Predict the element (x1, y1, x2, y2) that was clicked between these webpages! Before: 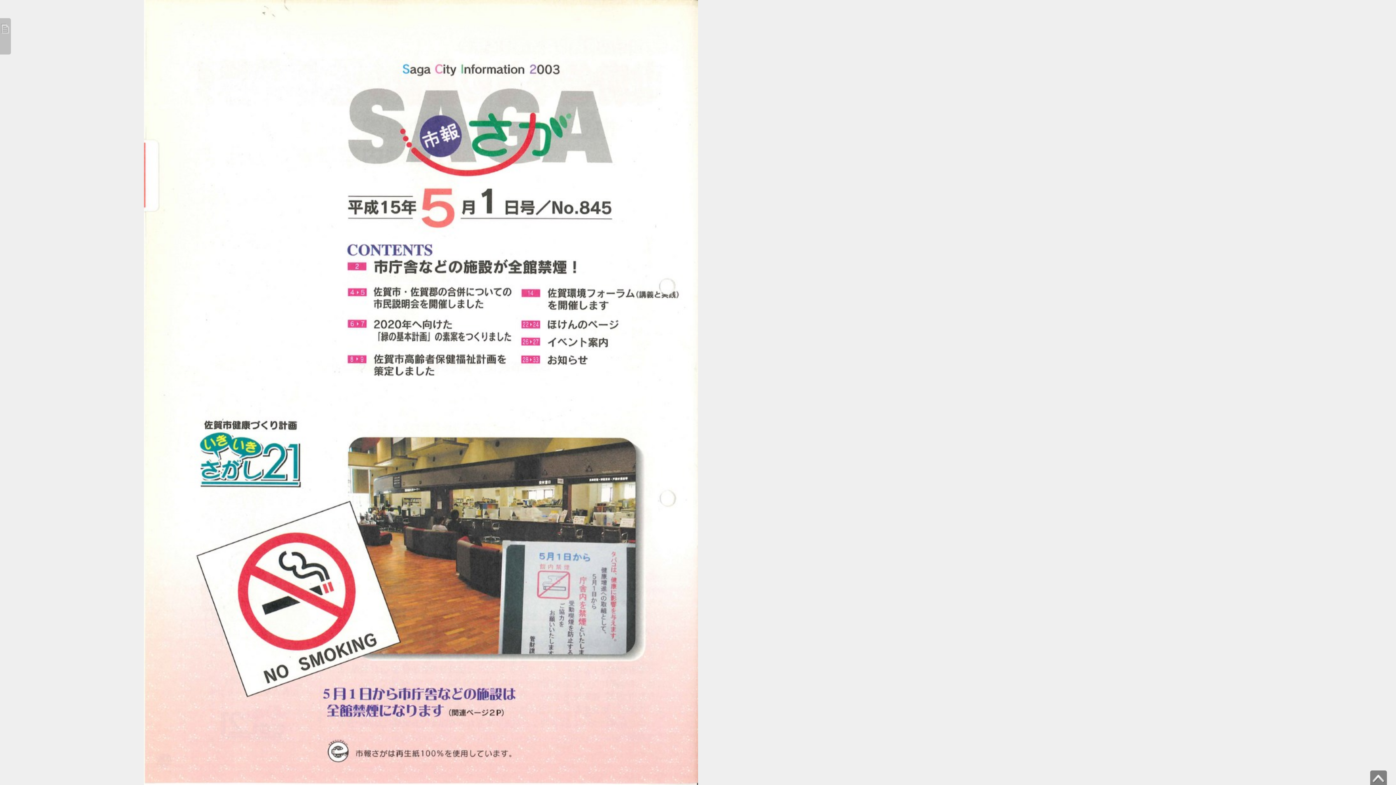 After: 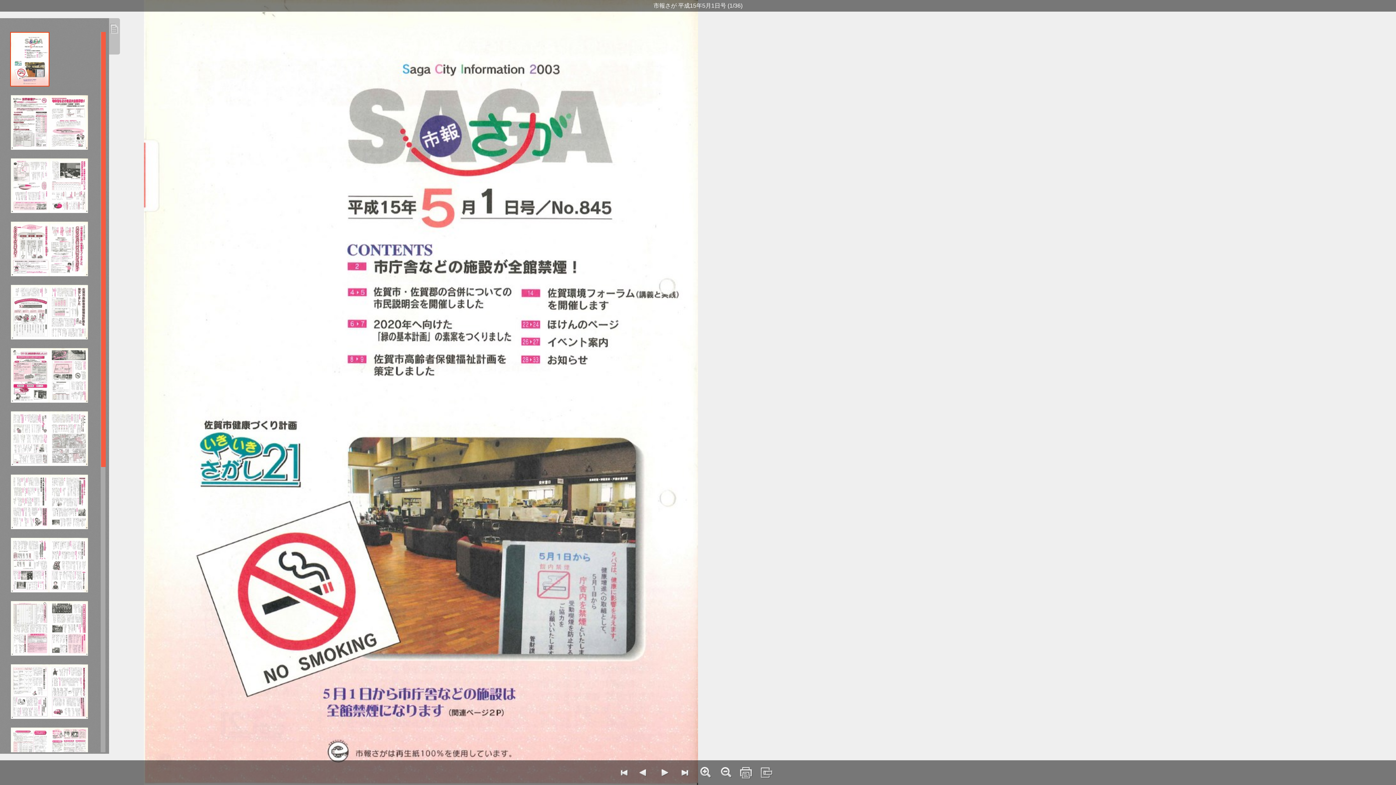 Action: bbox: (0, 18, 10, 54) label: 目次